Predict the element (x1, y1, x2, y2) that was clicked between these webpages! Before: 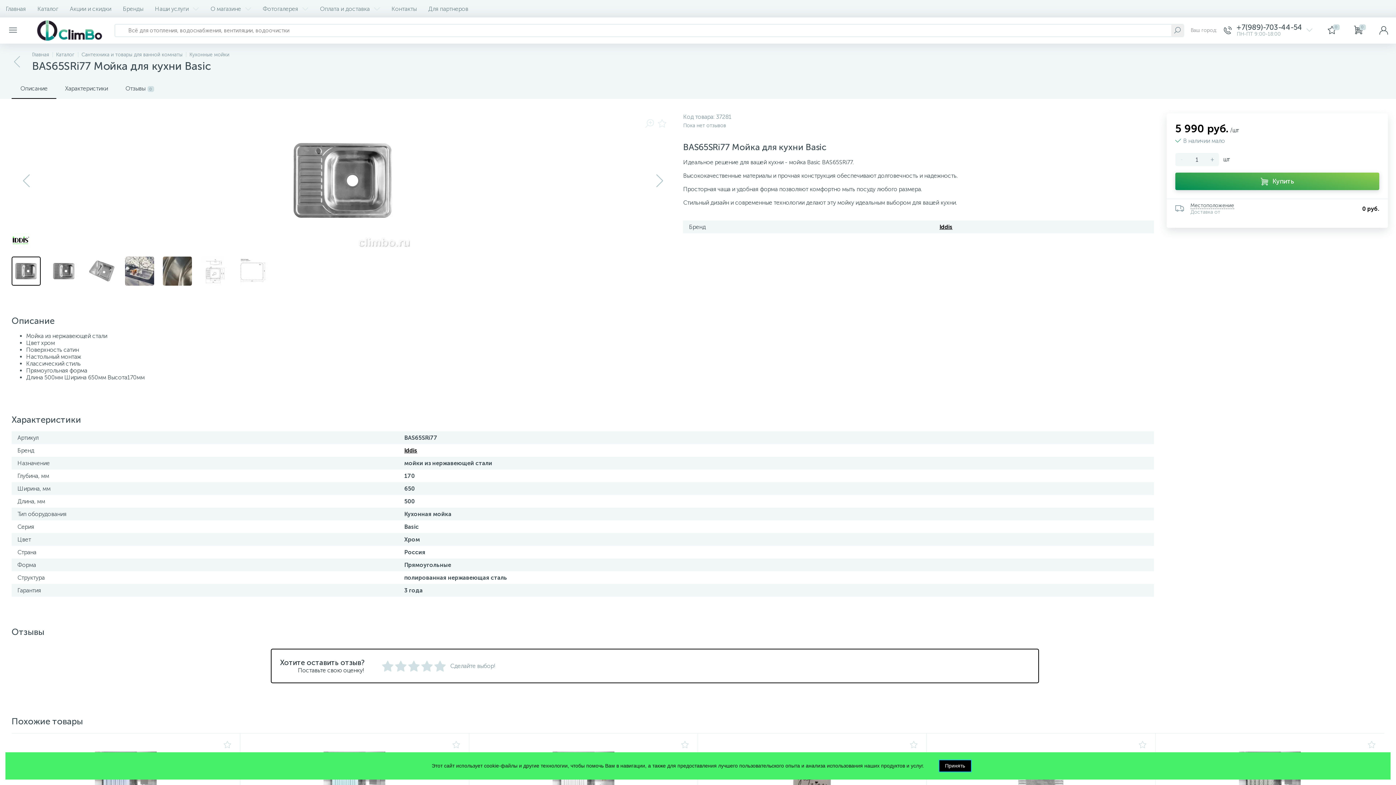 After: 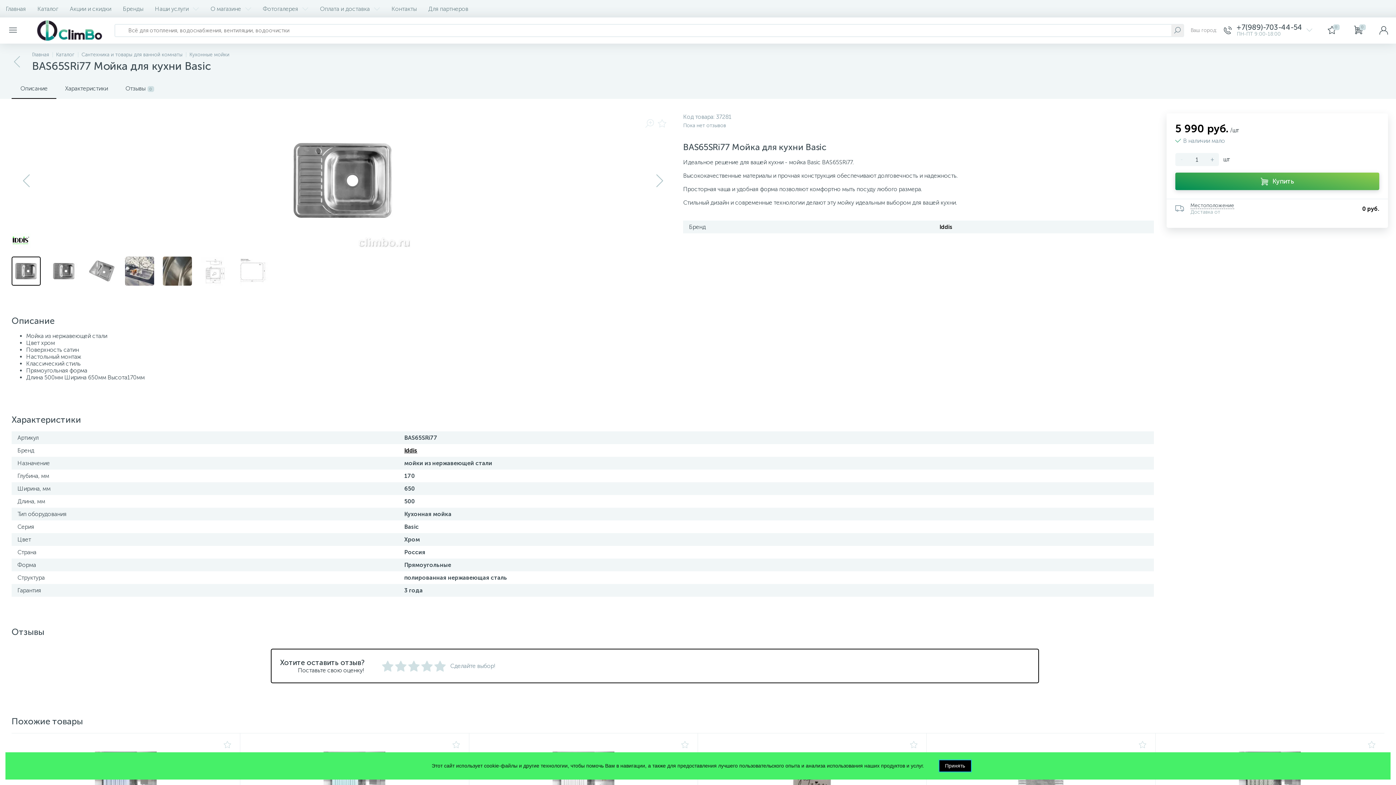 Action: label: Iddis bbox: (939, 223, 952, 230)